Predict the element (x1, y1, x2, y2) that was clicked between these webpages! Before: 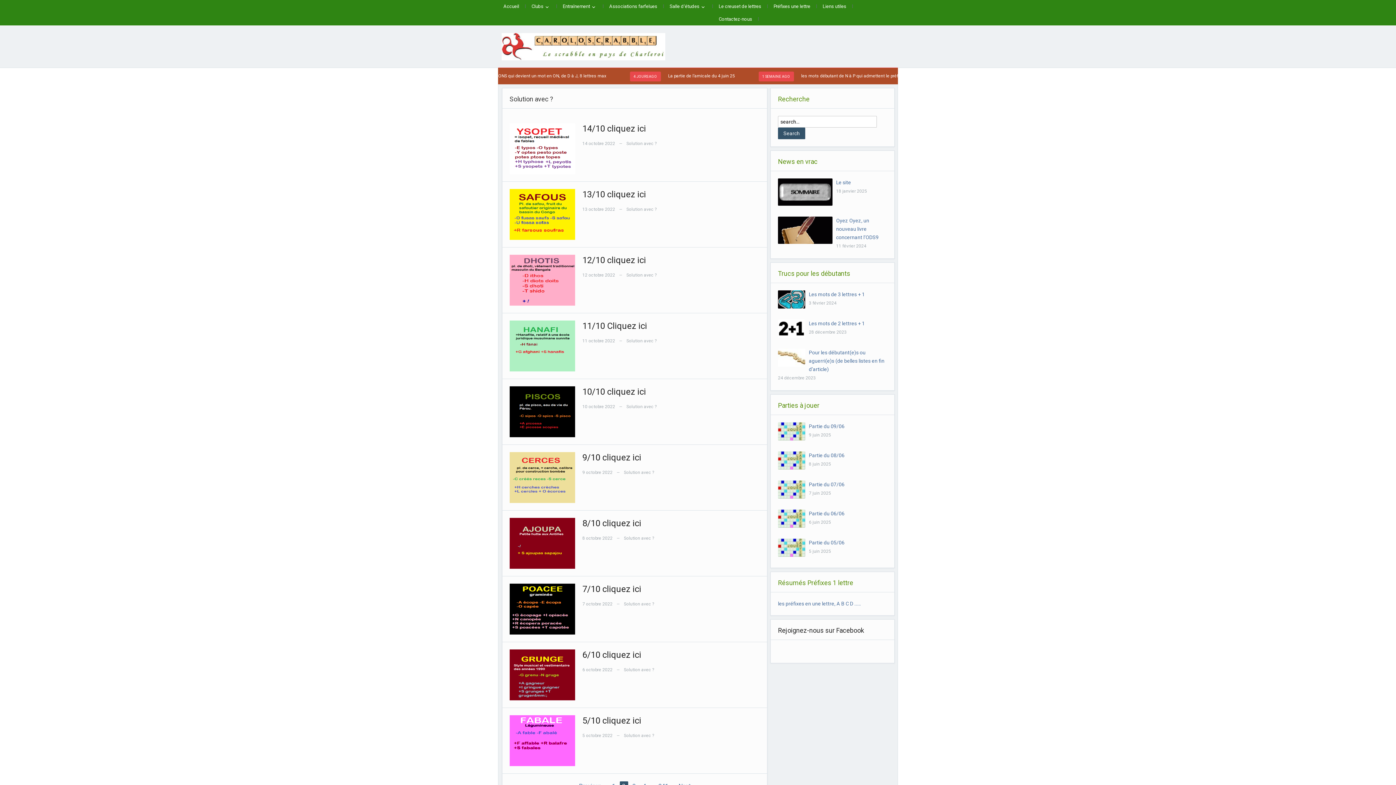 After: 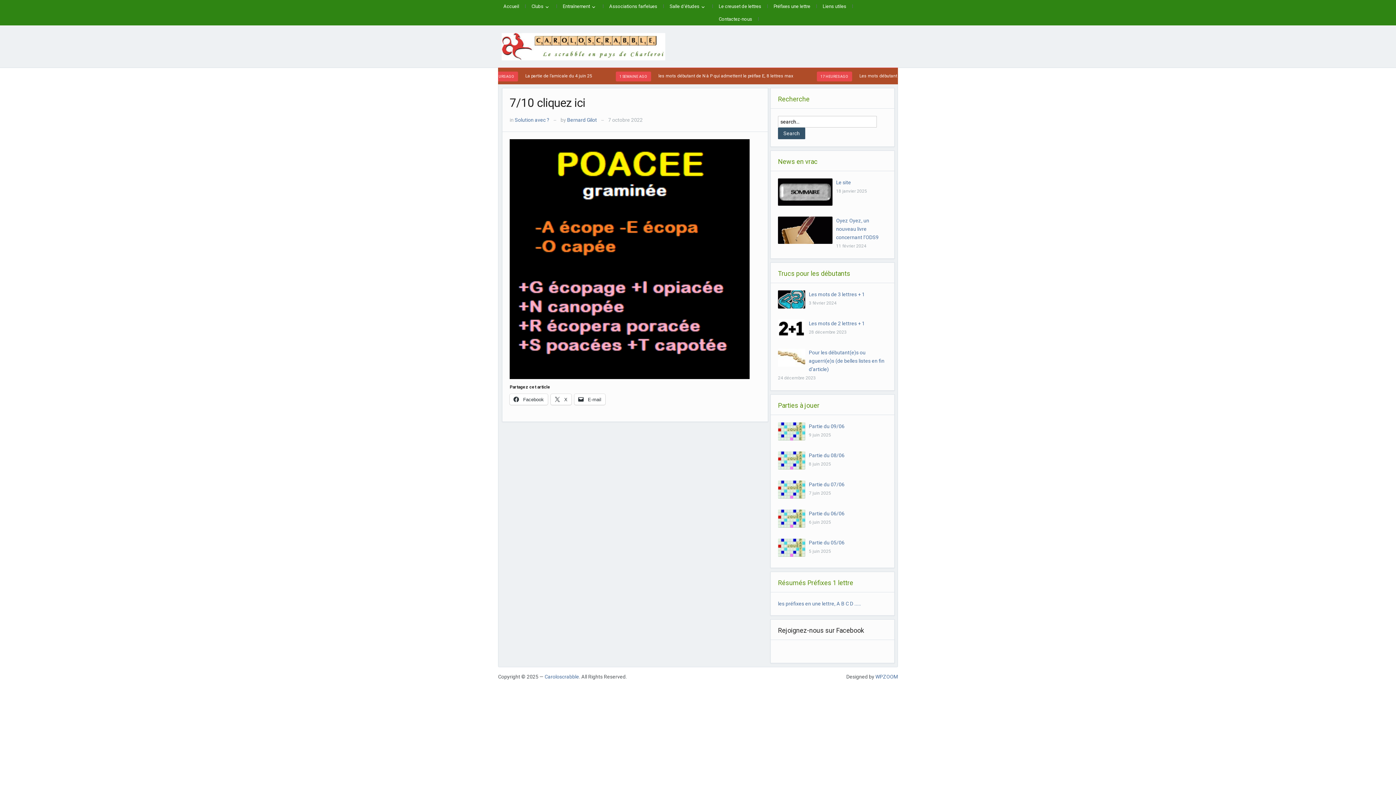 Action: bbox: (582, 584, 641, 594) label: 7/10 cliquez ici